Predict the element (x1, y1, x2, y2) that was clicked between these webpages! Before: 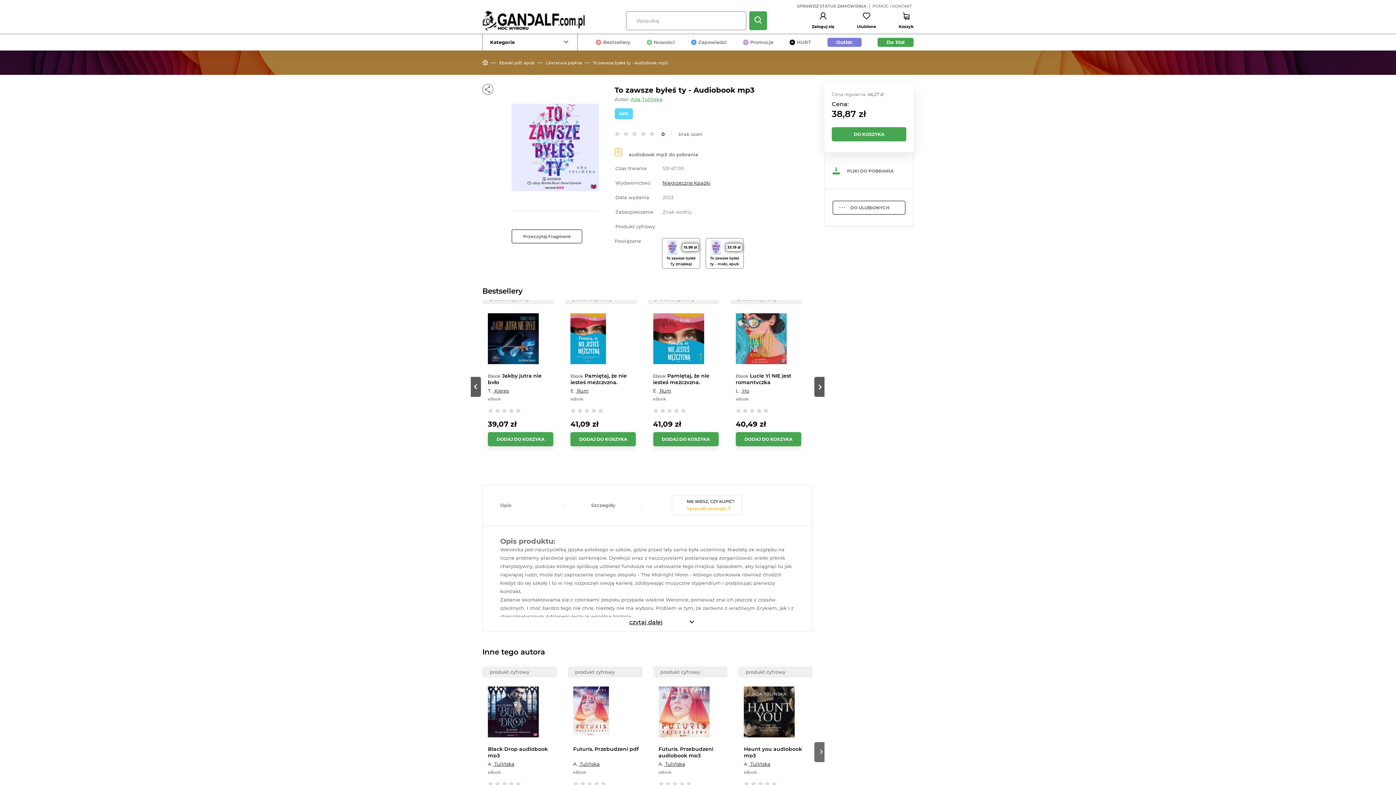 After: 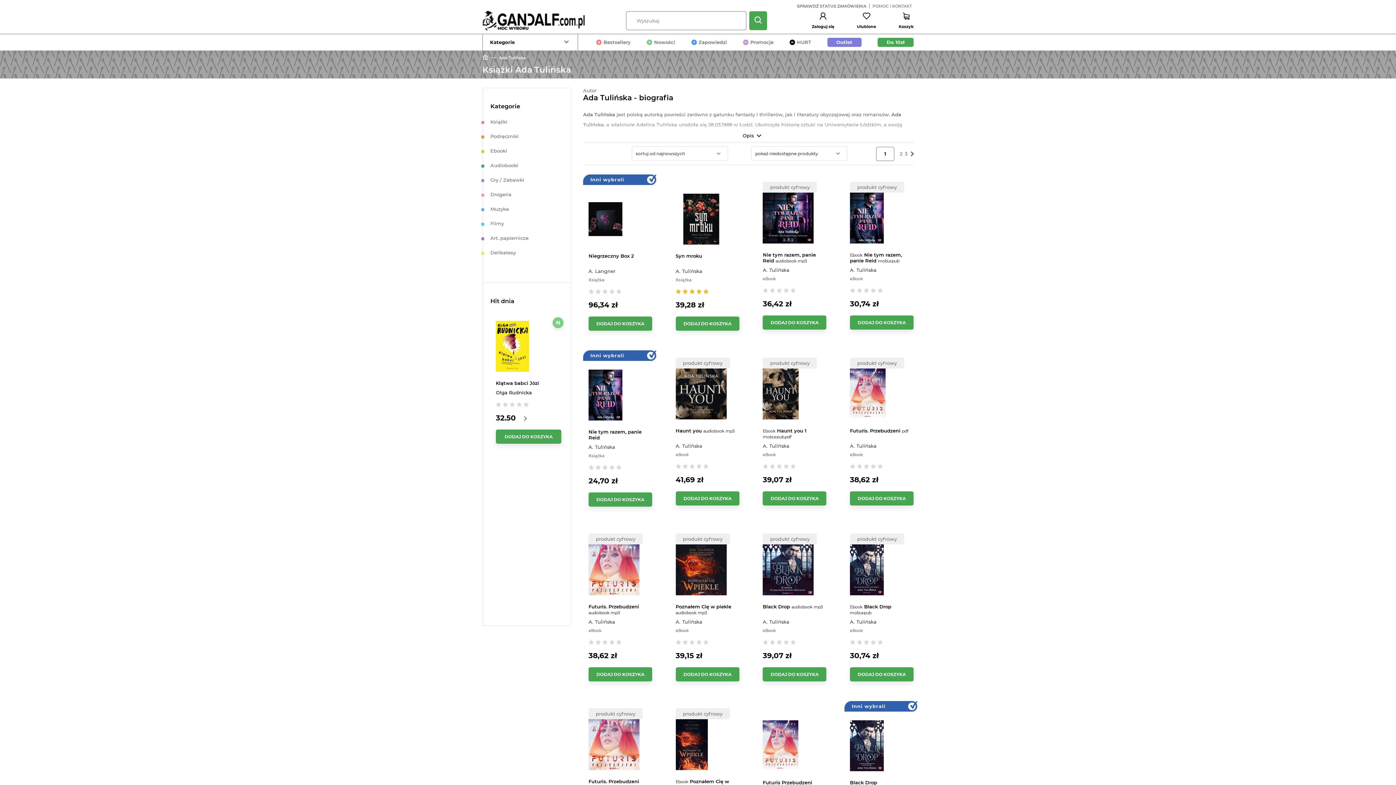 Action: label: Ada Tulińska bbox: (744, 761, 770, 767)